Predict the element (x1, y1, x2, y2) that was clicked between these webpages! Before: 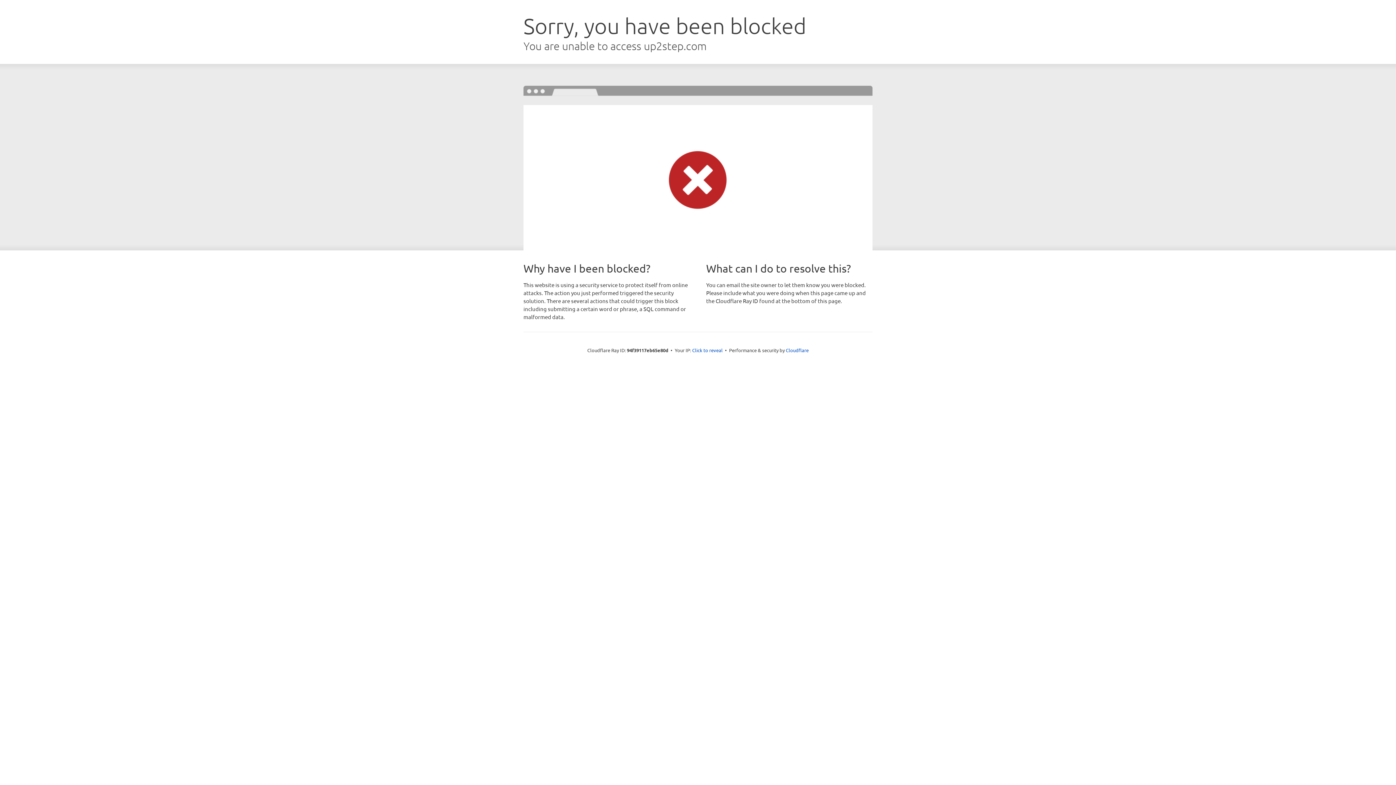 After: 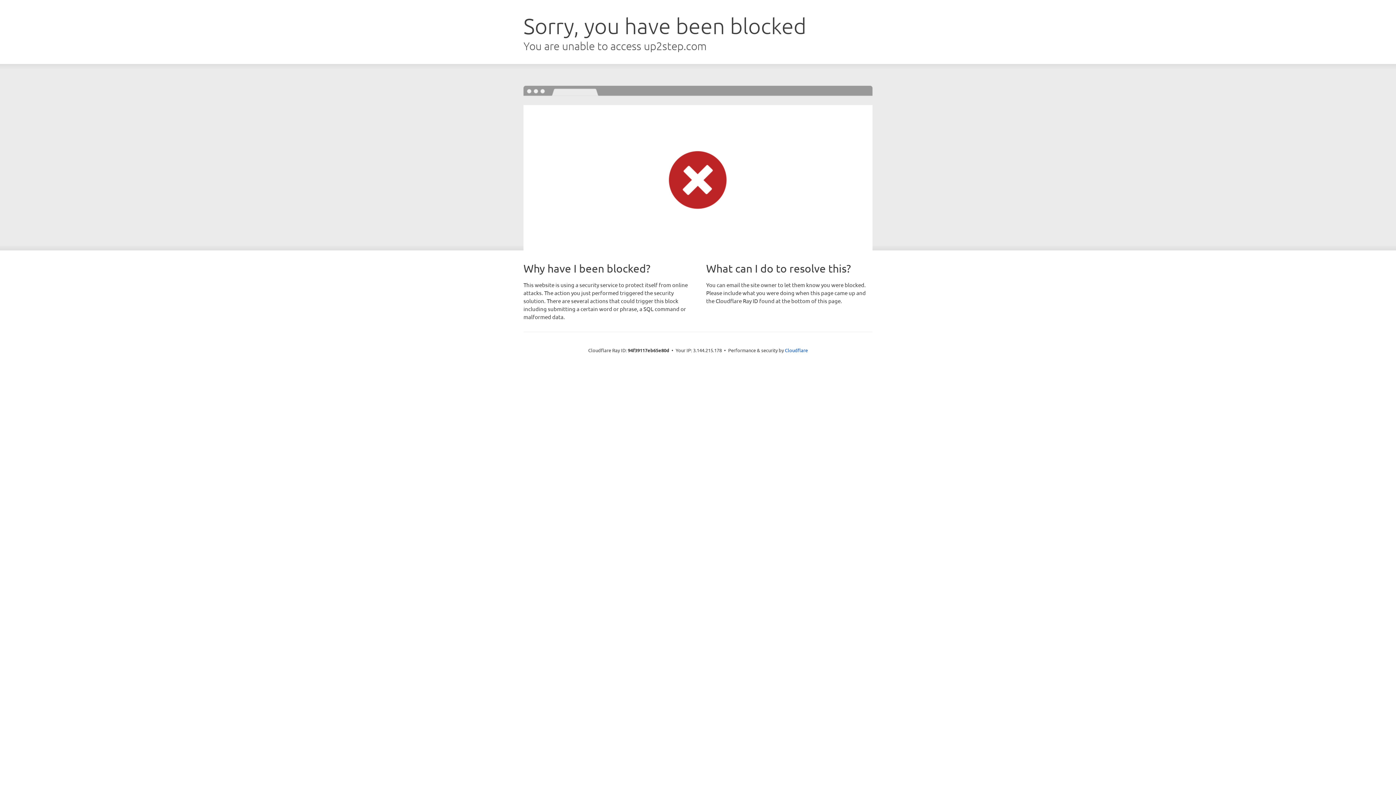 Action: bbox: (692, 346, 722, 353) label: Click to reveal